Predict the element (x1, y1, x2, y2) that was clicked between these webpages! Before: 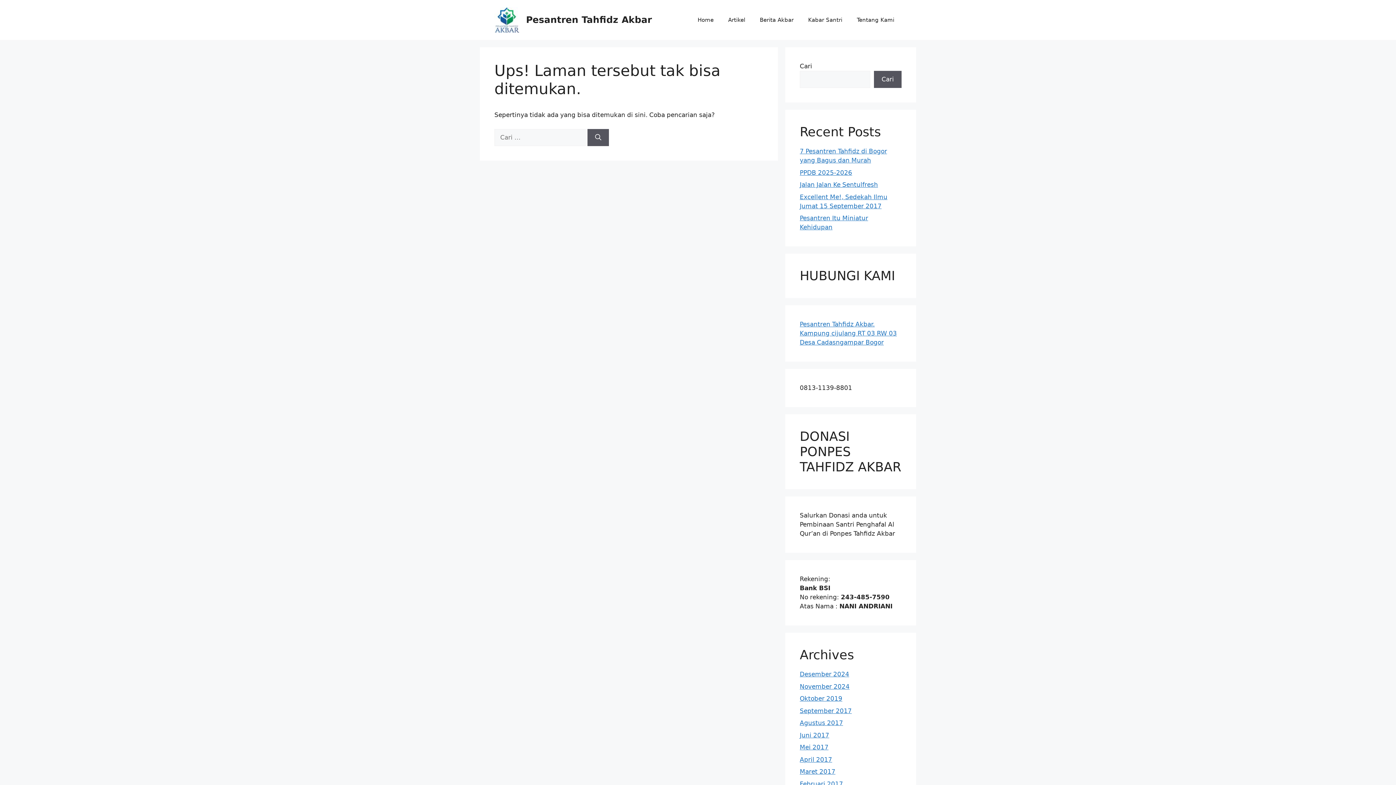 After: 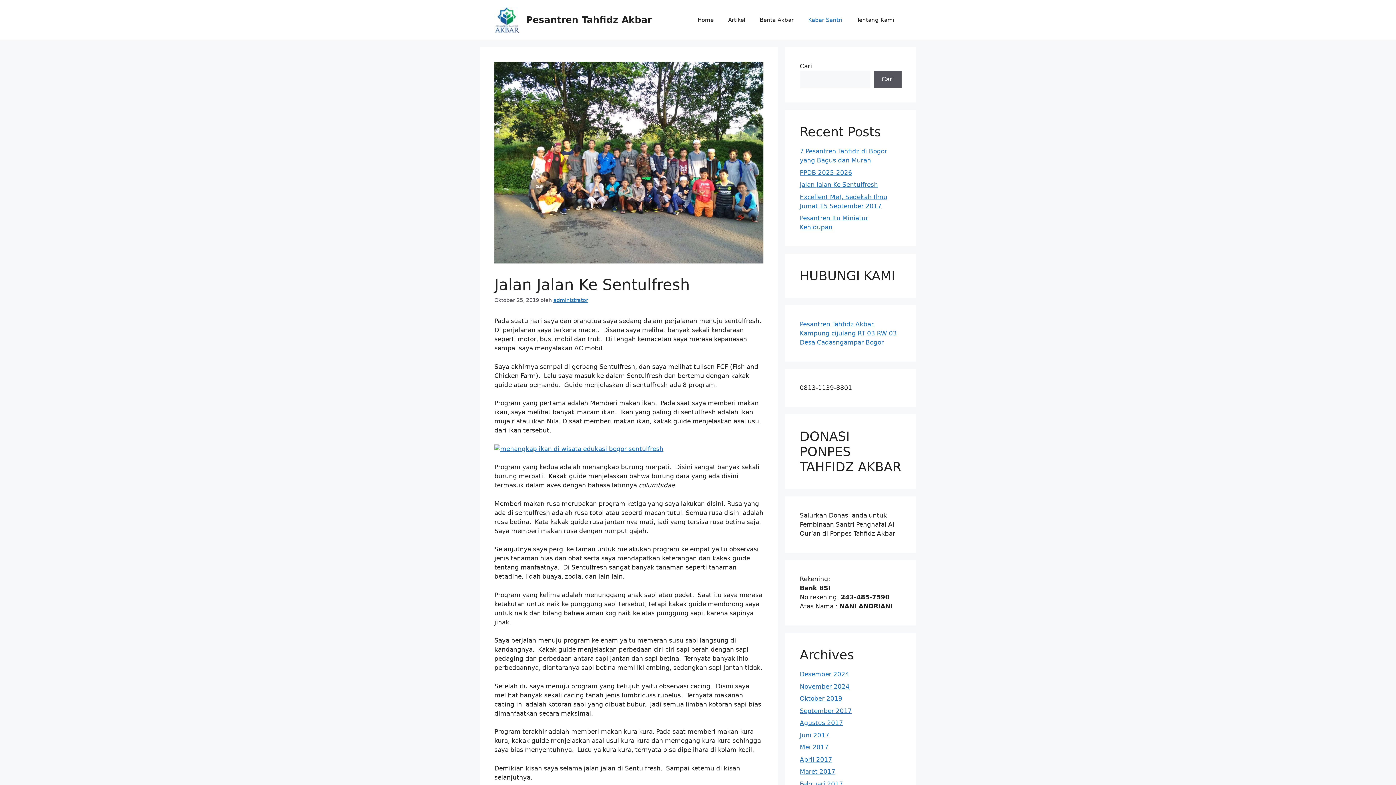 Action: label: Jalan Jalan Ke Sentulfresh bbox: (800, 181, 878, 188)